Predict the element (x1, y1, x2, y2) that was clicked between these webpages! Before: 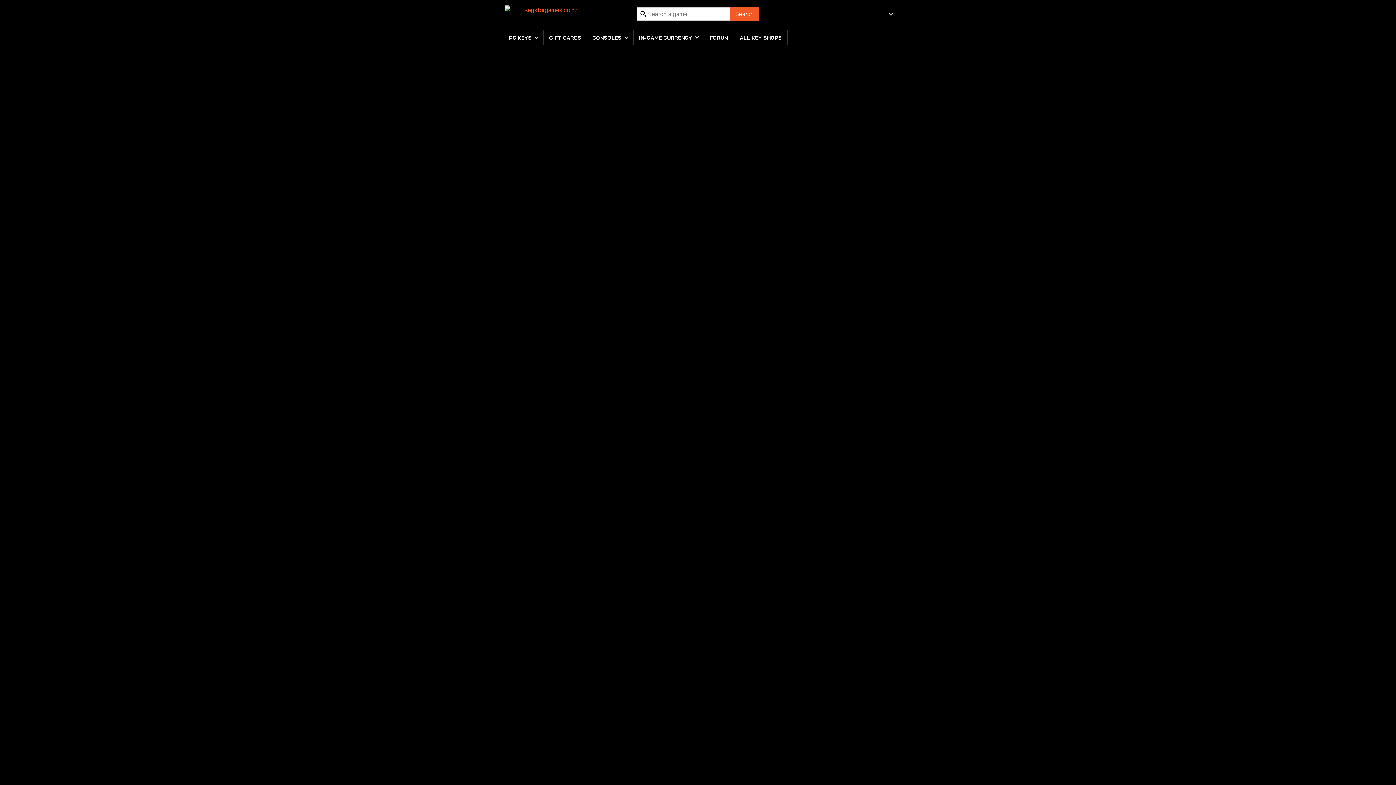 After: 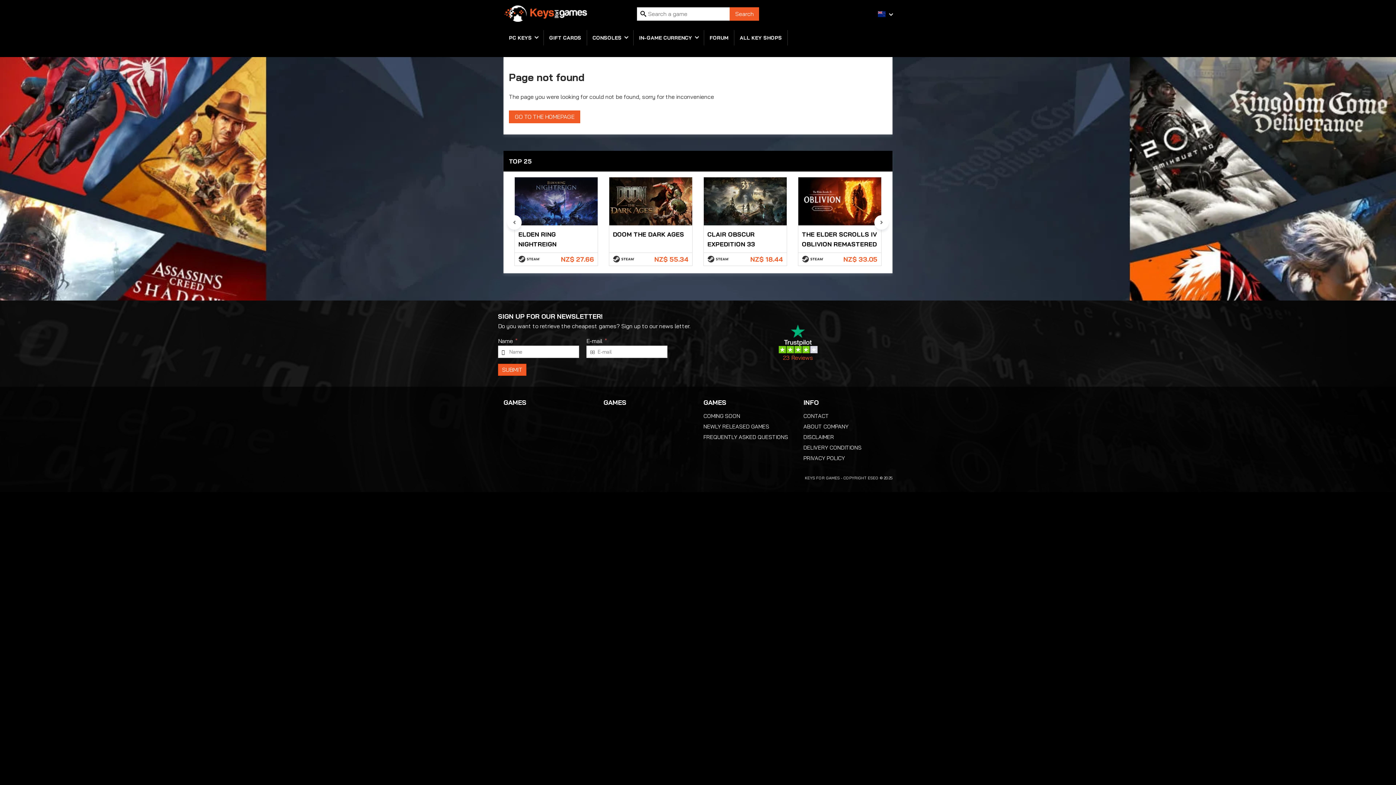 Action: bbox: (878, 10, 887, 17)